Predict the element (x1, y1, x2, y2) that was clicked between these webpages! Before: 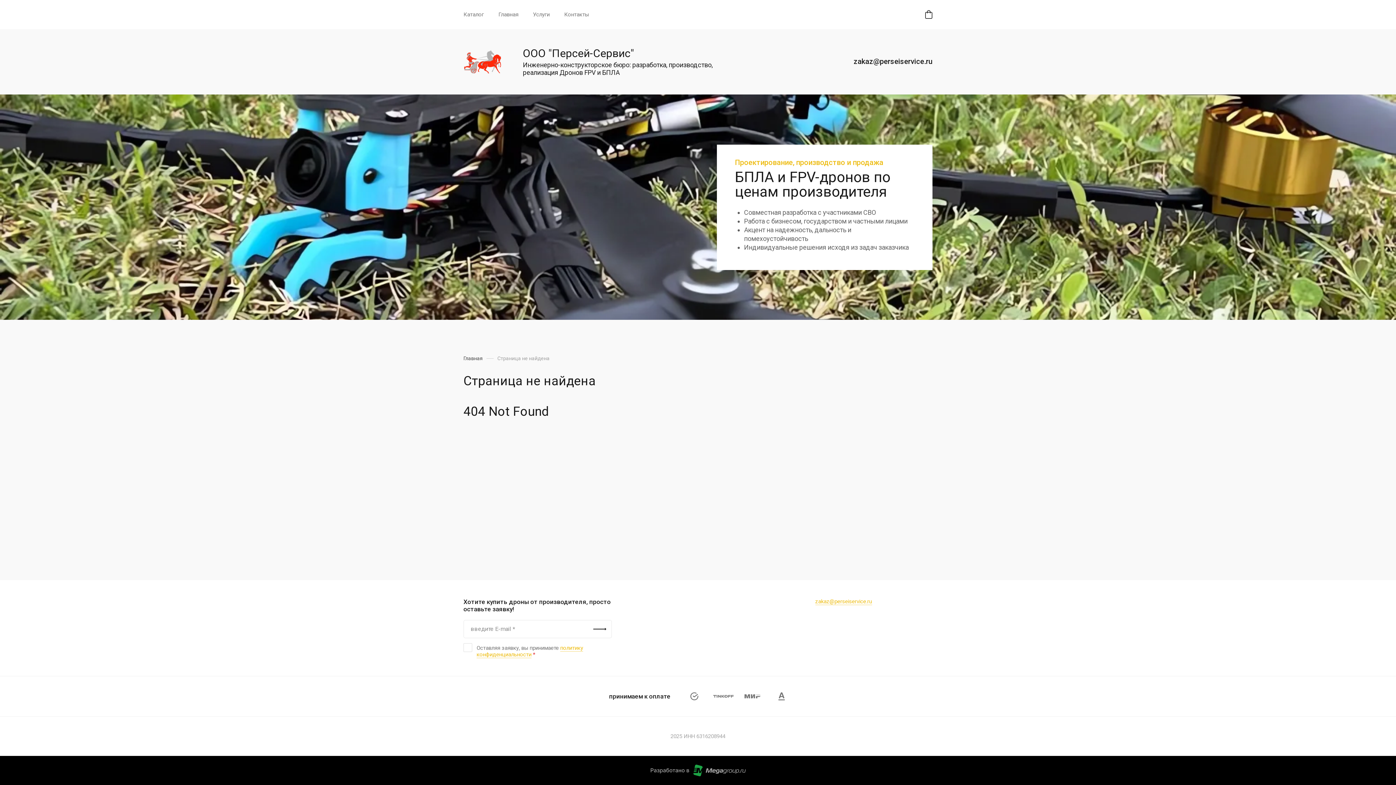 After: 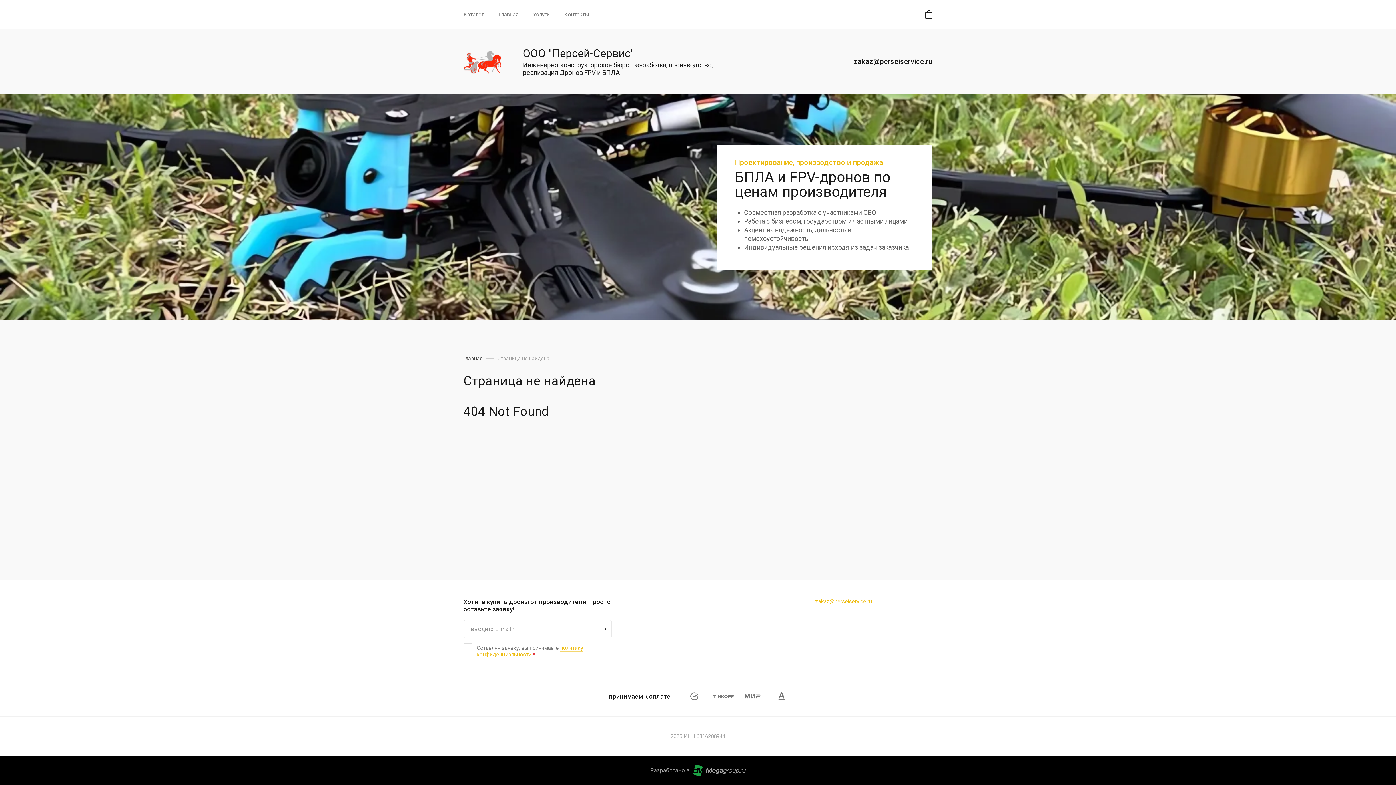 Action: bbox: (588, 620, 612, 638) label: Отправить